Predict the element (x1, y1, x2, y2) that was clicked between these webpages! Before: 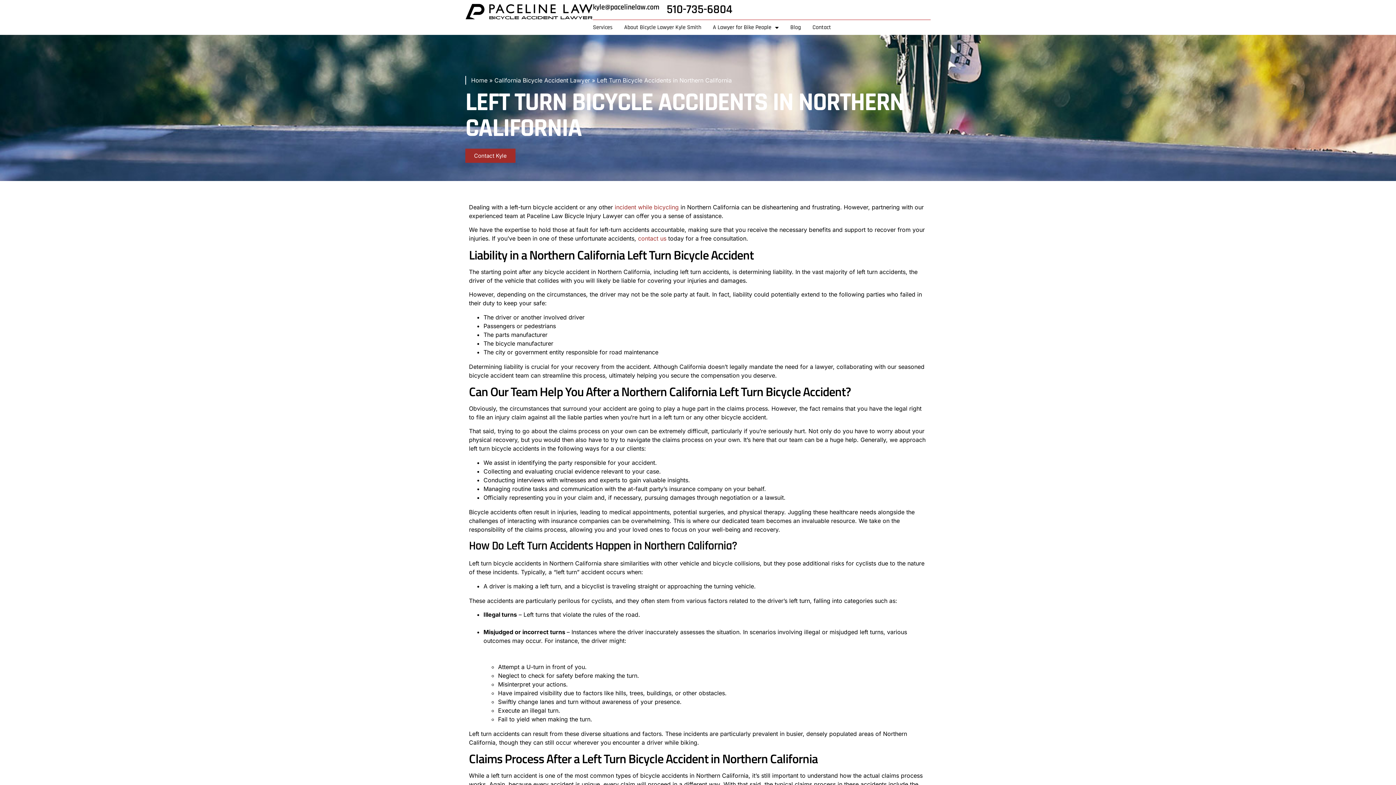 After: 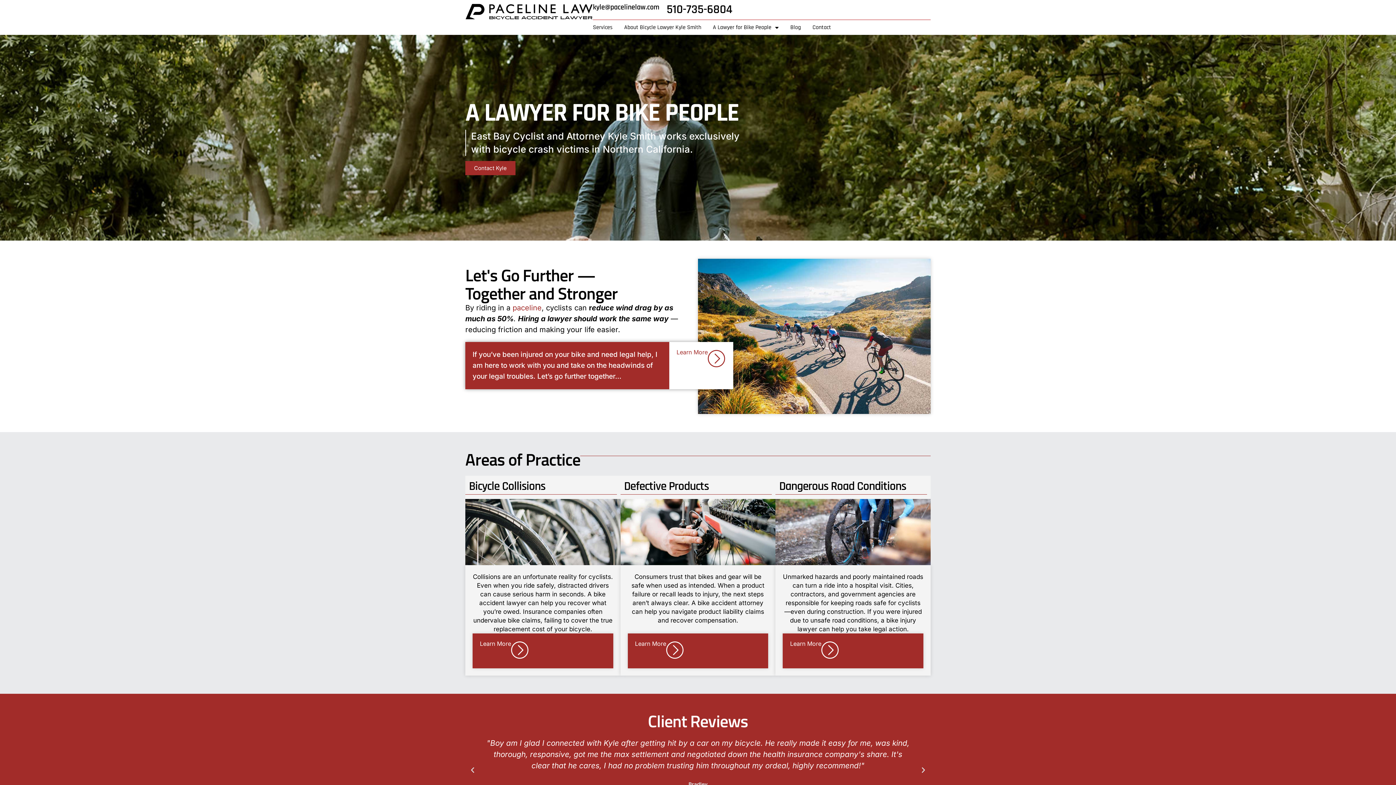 Action: bbox: (465, 3, 593, 19)